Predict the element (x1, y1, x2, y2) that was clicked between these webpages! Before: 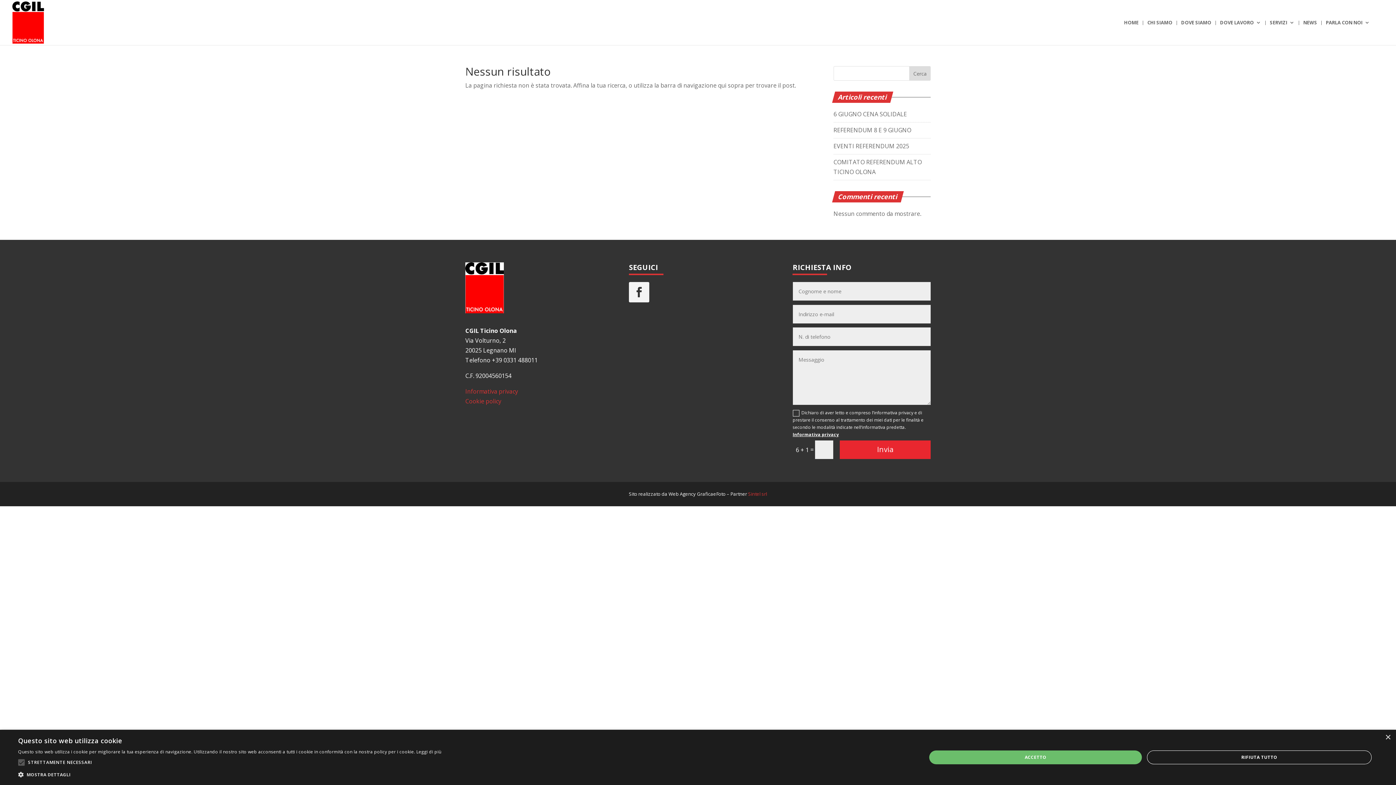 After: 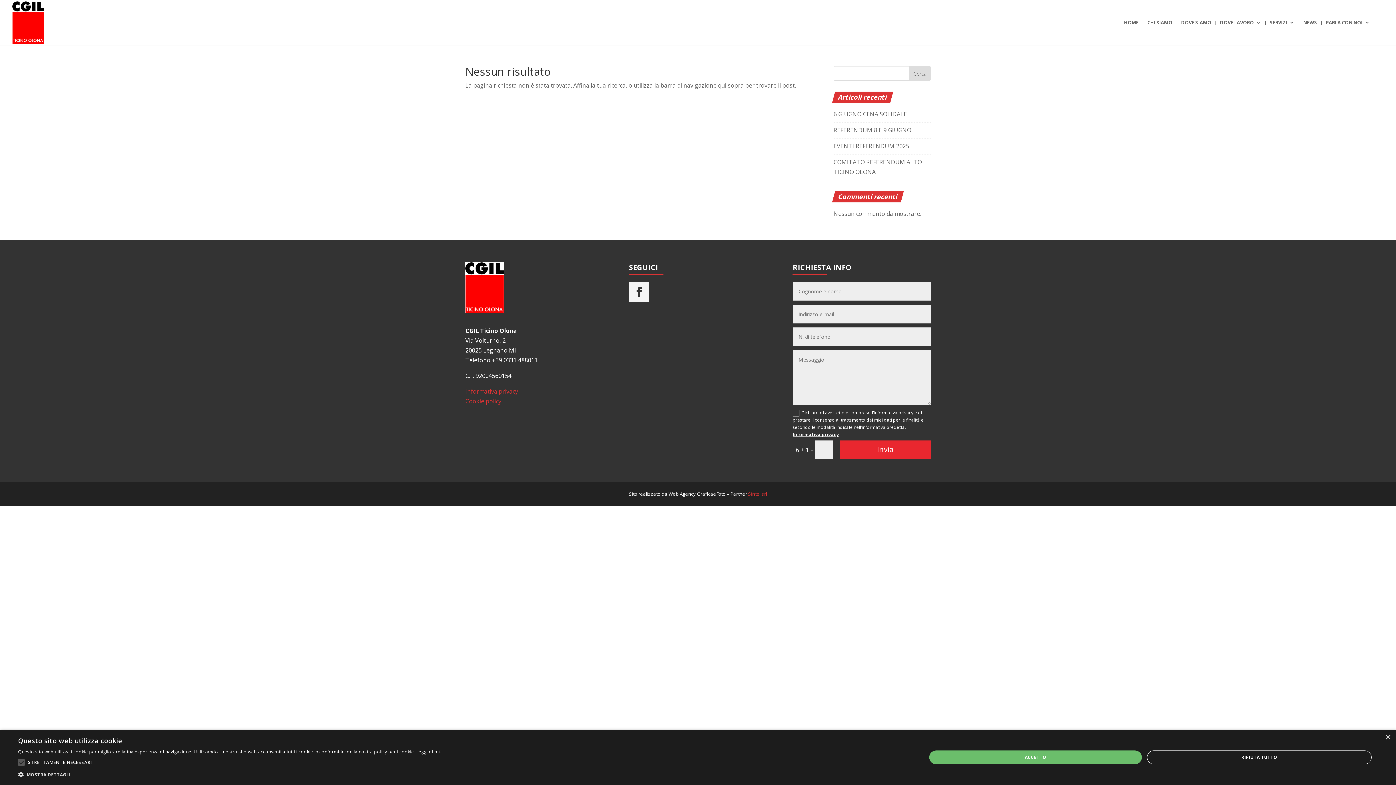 Action: label: Informativa privacy bbox: (792, 431, 839, 437)